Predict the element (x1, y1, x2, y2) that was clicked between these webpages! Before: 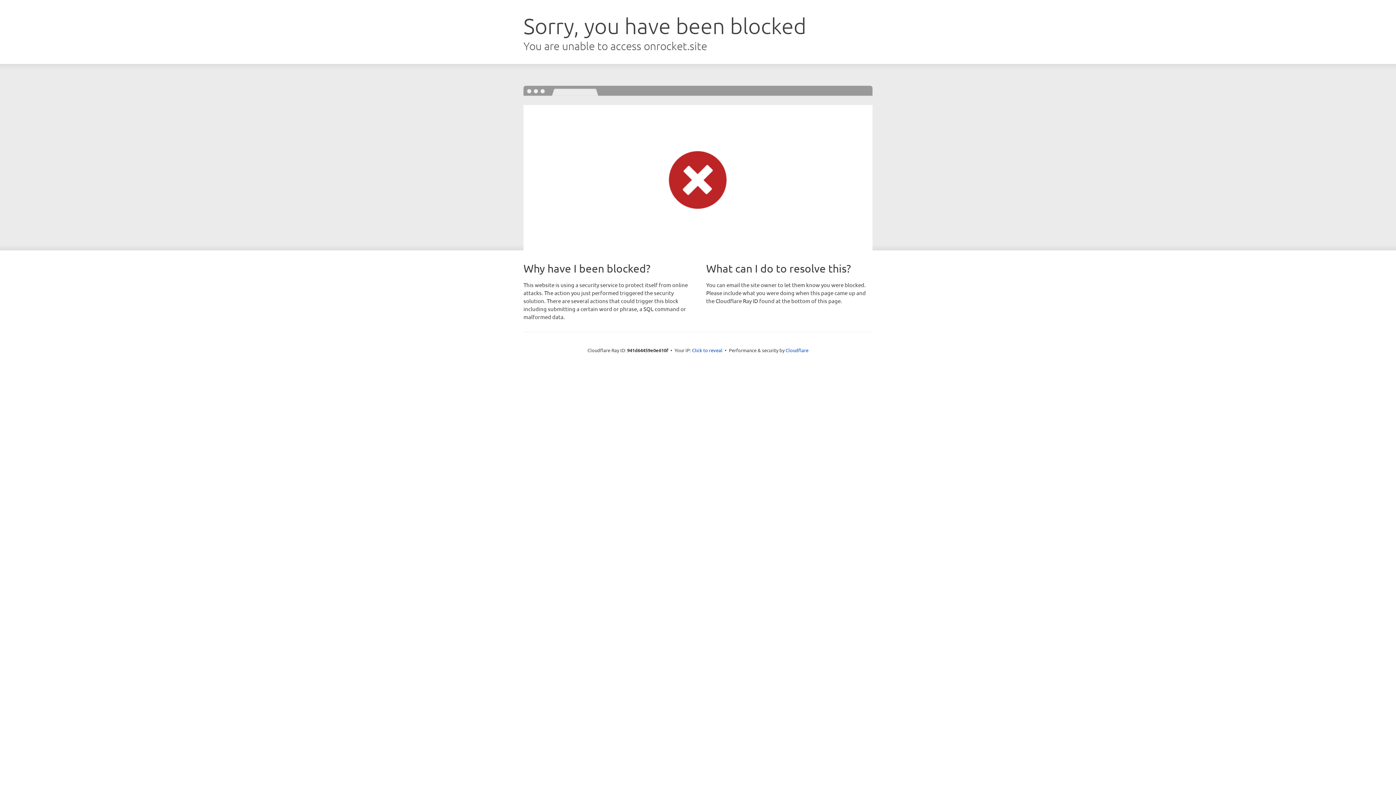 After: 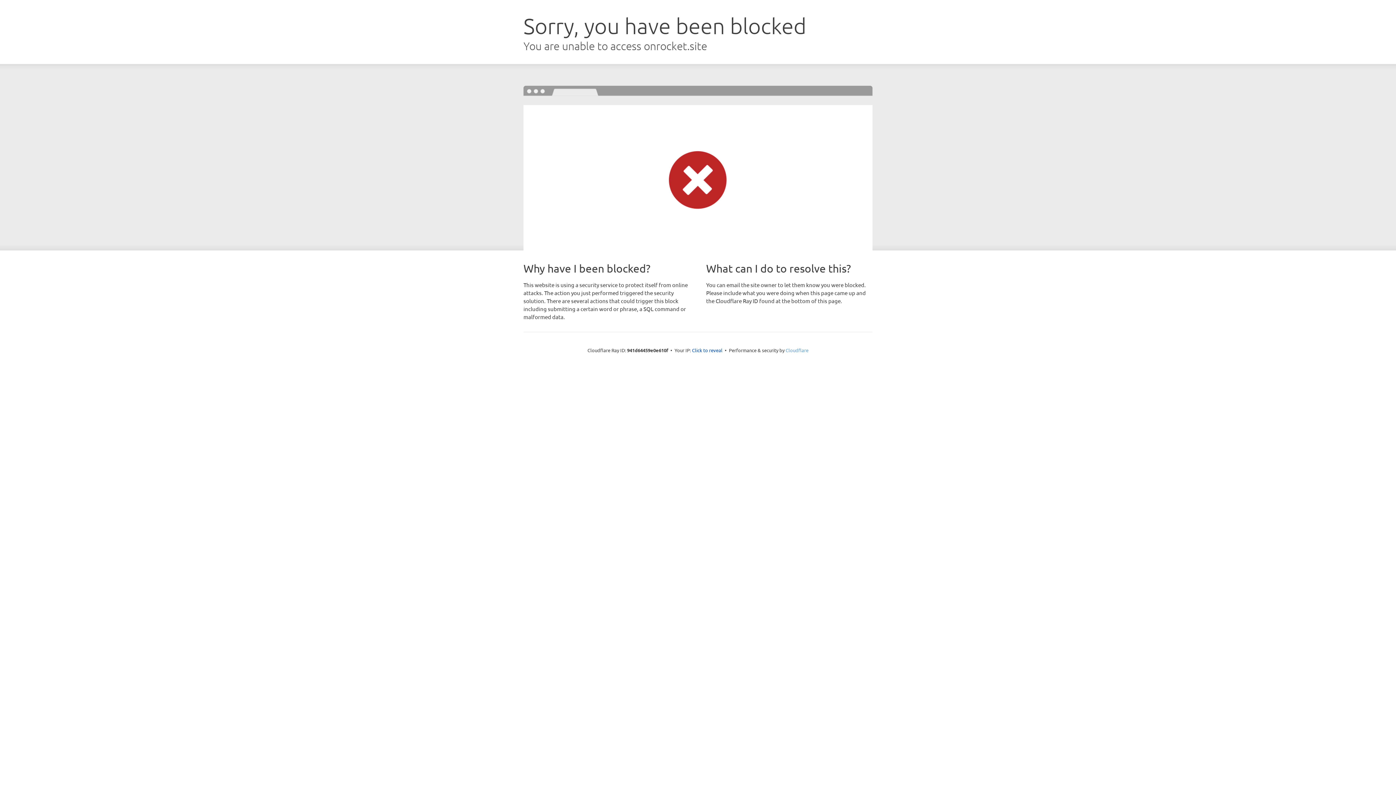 Action: label: Cloudflare bbox: (785, 347, 808, 353)